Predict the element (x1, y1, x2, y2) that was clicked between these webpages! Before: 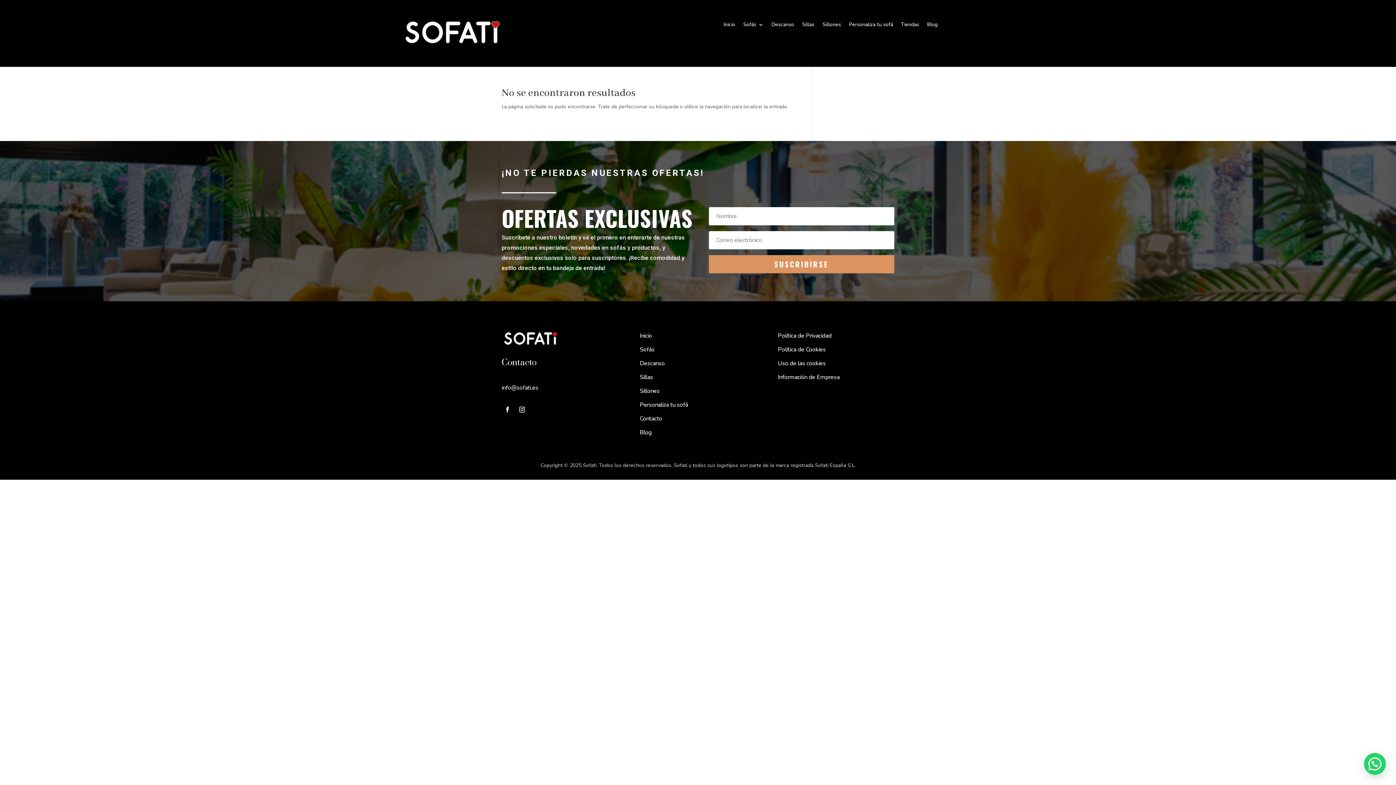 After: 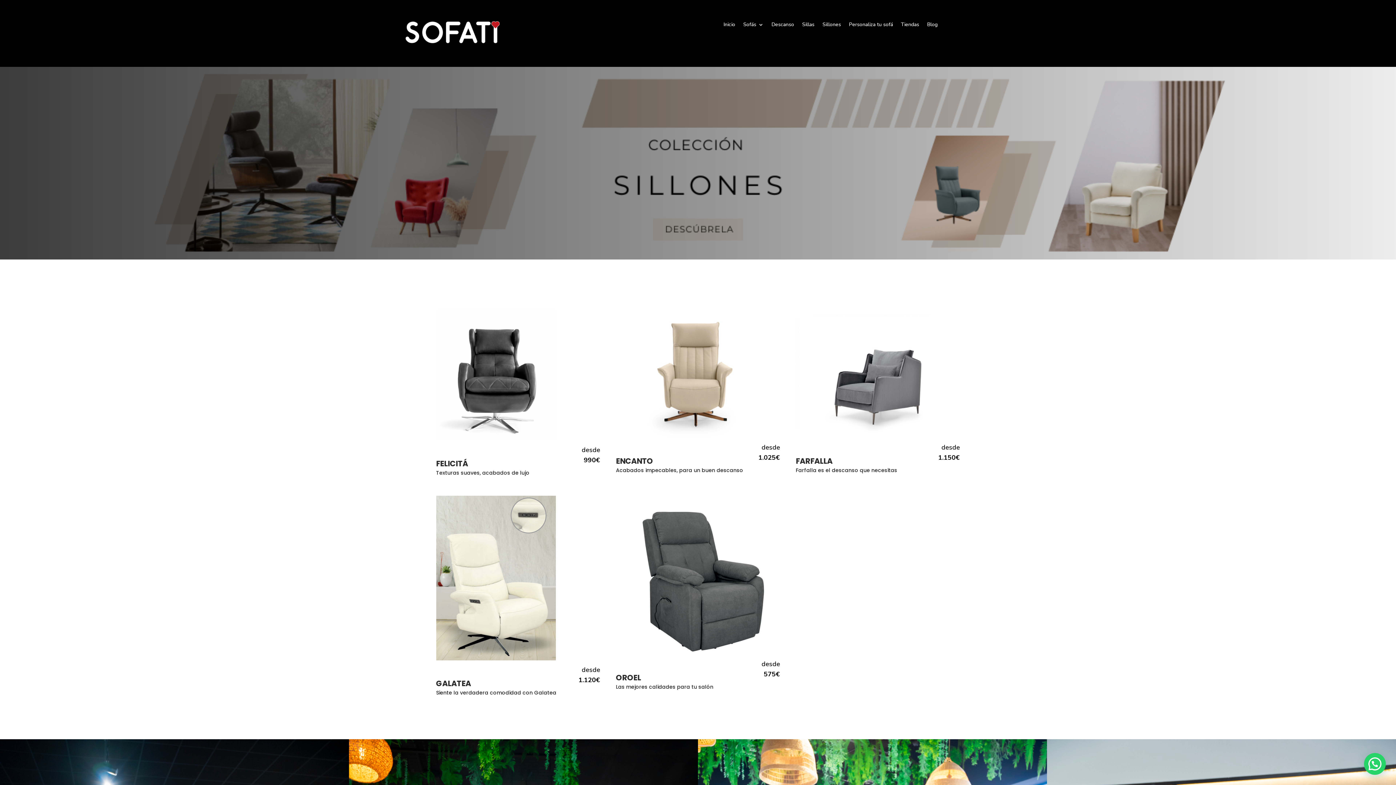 Action: bbox: (822, 22, 841, 30) label: Sillones